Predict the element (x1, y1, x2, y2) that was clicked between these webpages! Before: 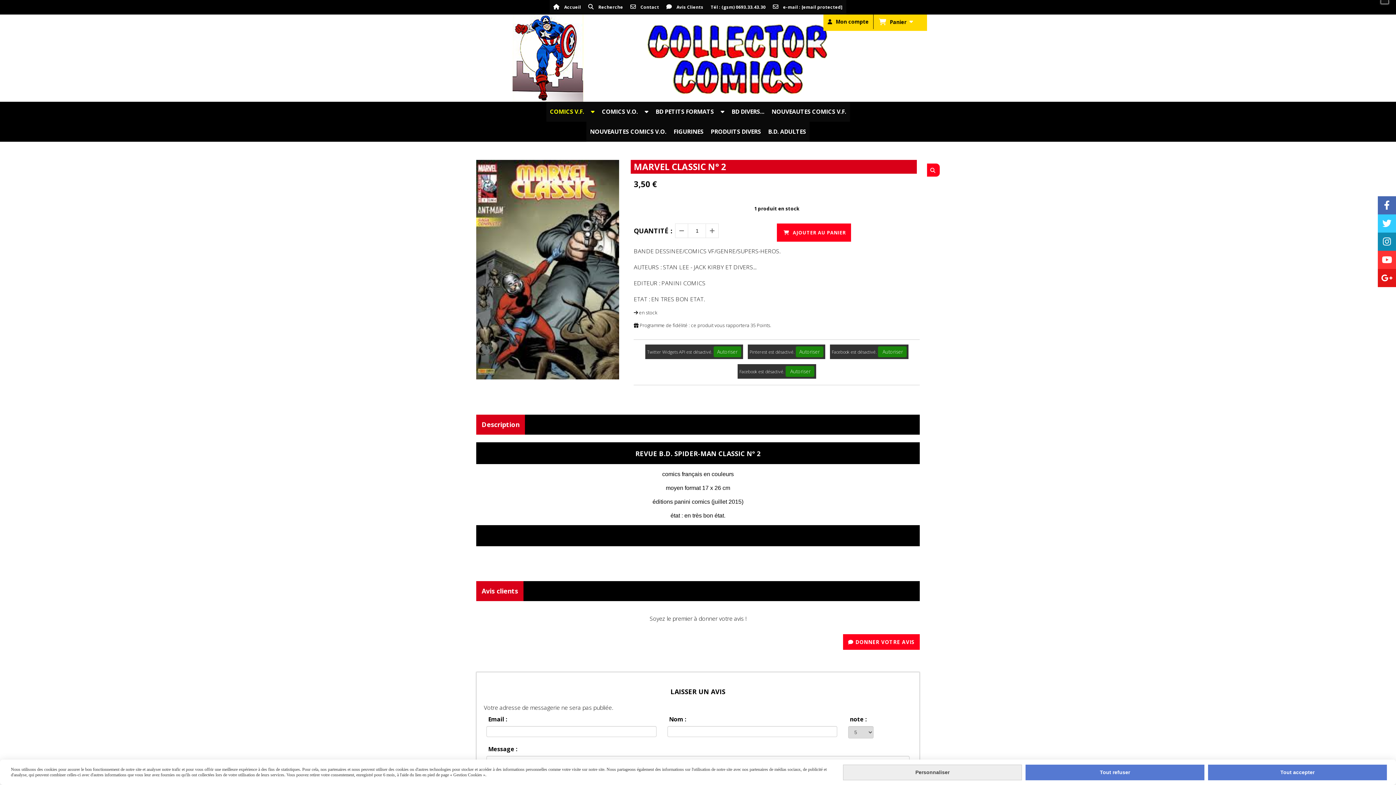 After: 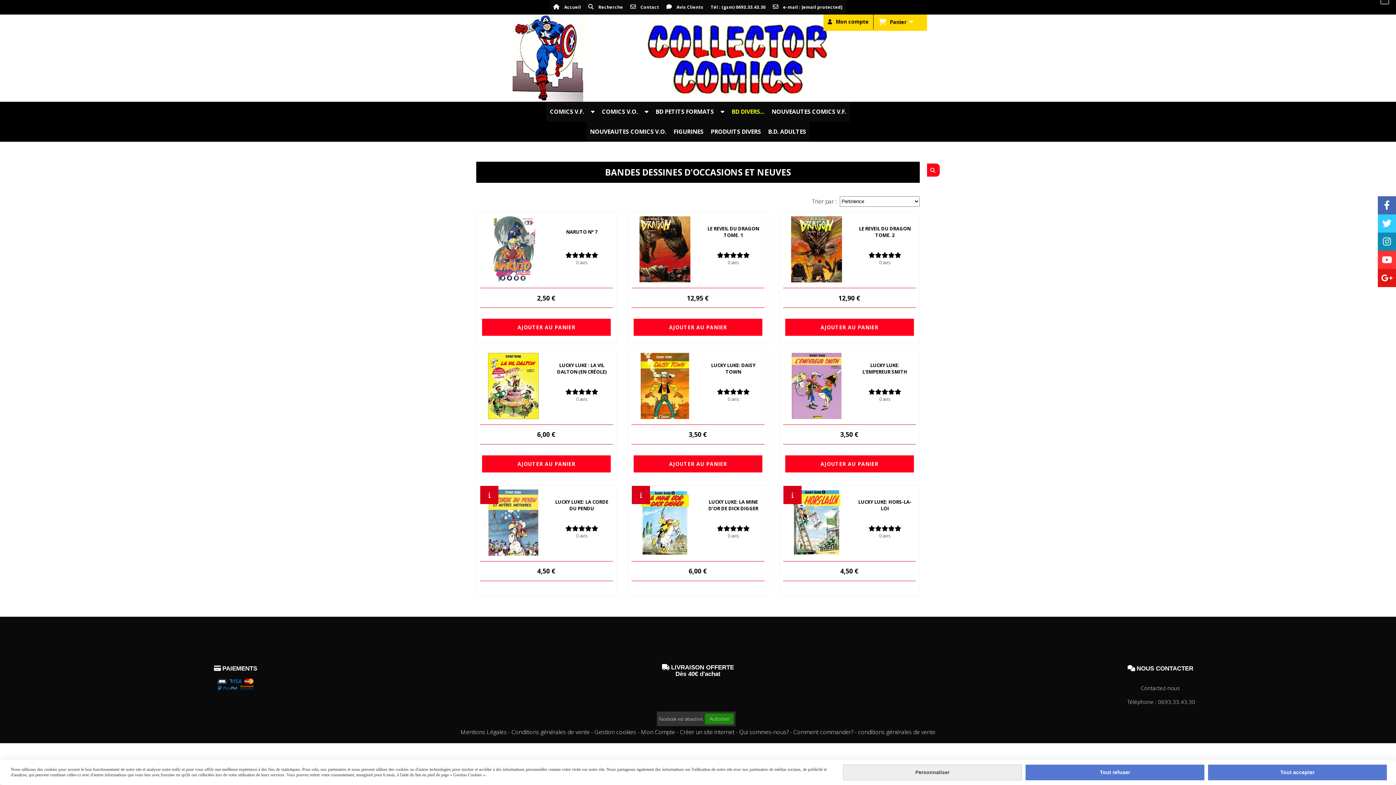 Action: label: BD DIVERS... bbox: (728, 101, 768, 121)